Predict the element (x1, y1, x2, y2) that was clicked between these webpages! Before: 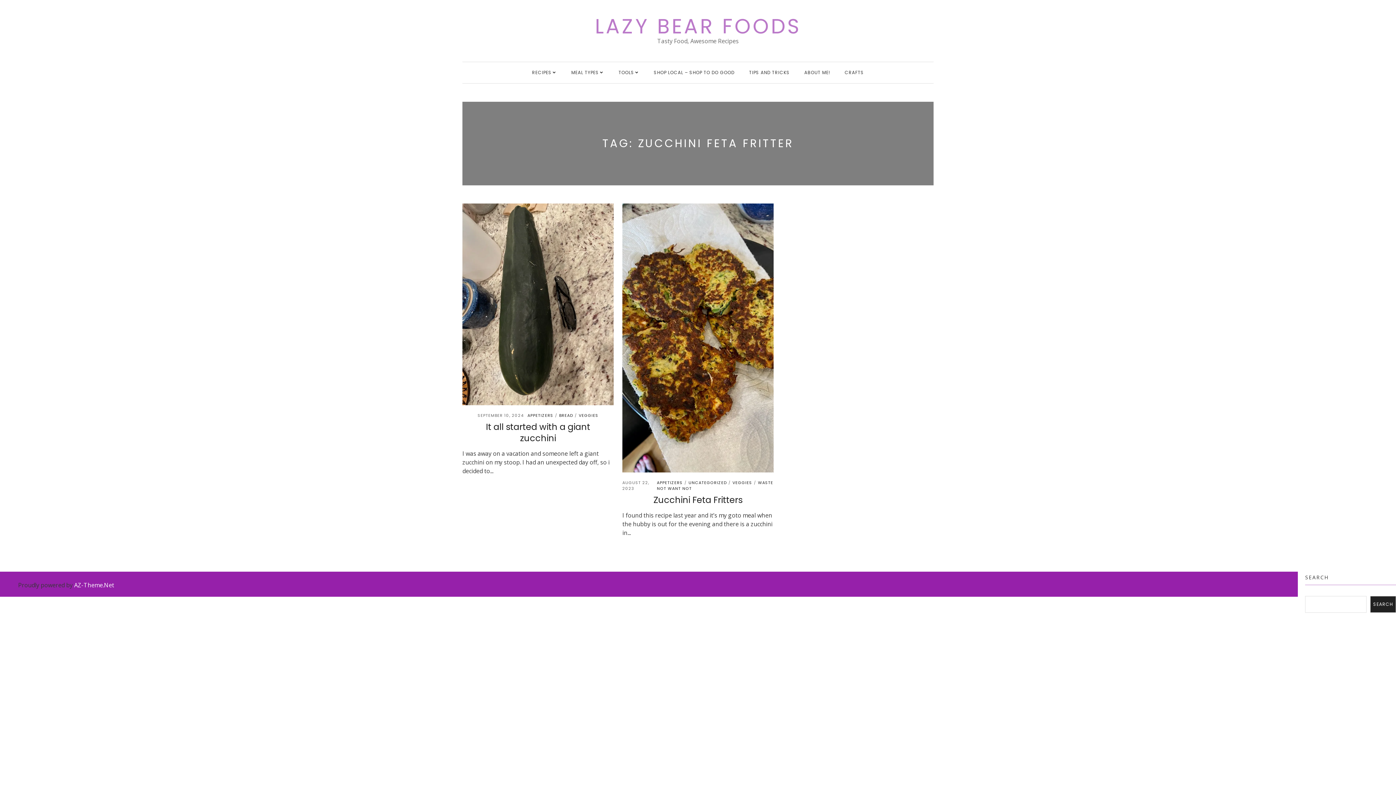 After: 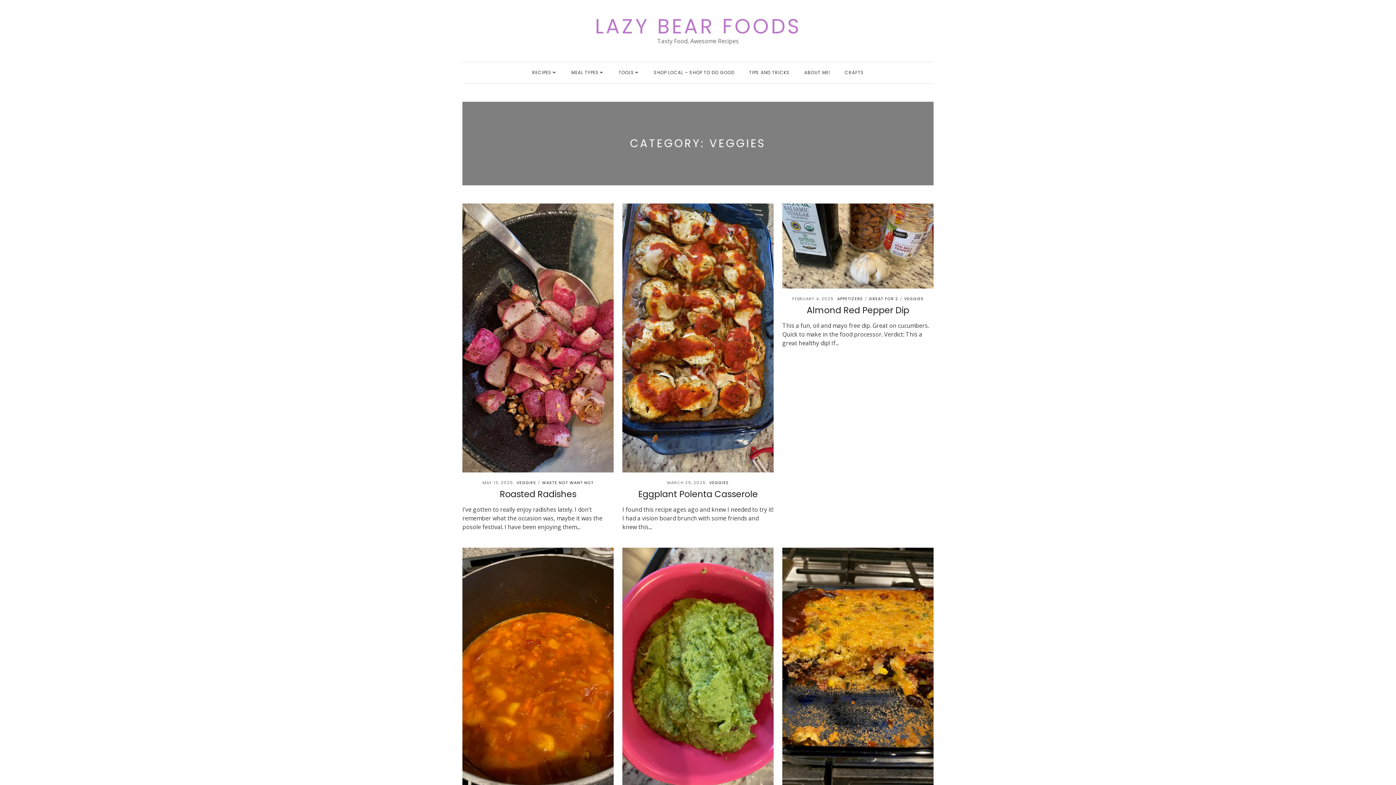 Action: bbox: (732, 479, 752, 485) label: VEGGIES